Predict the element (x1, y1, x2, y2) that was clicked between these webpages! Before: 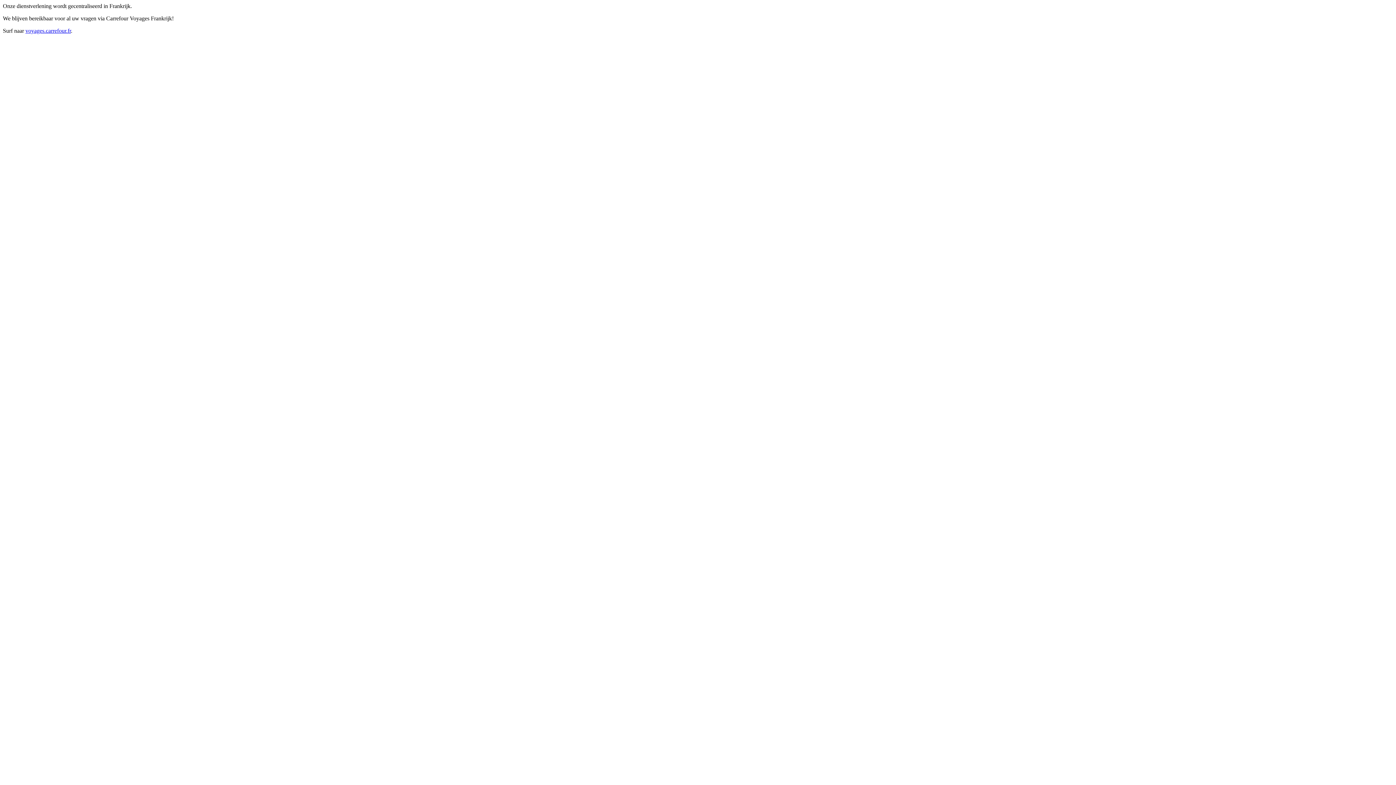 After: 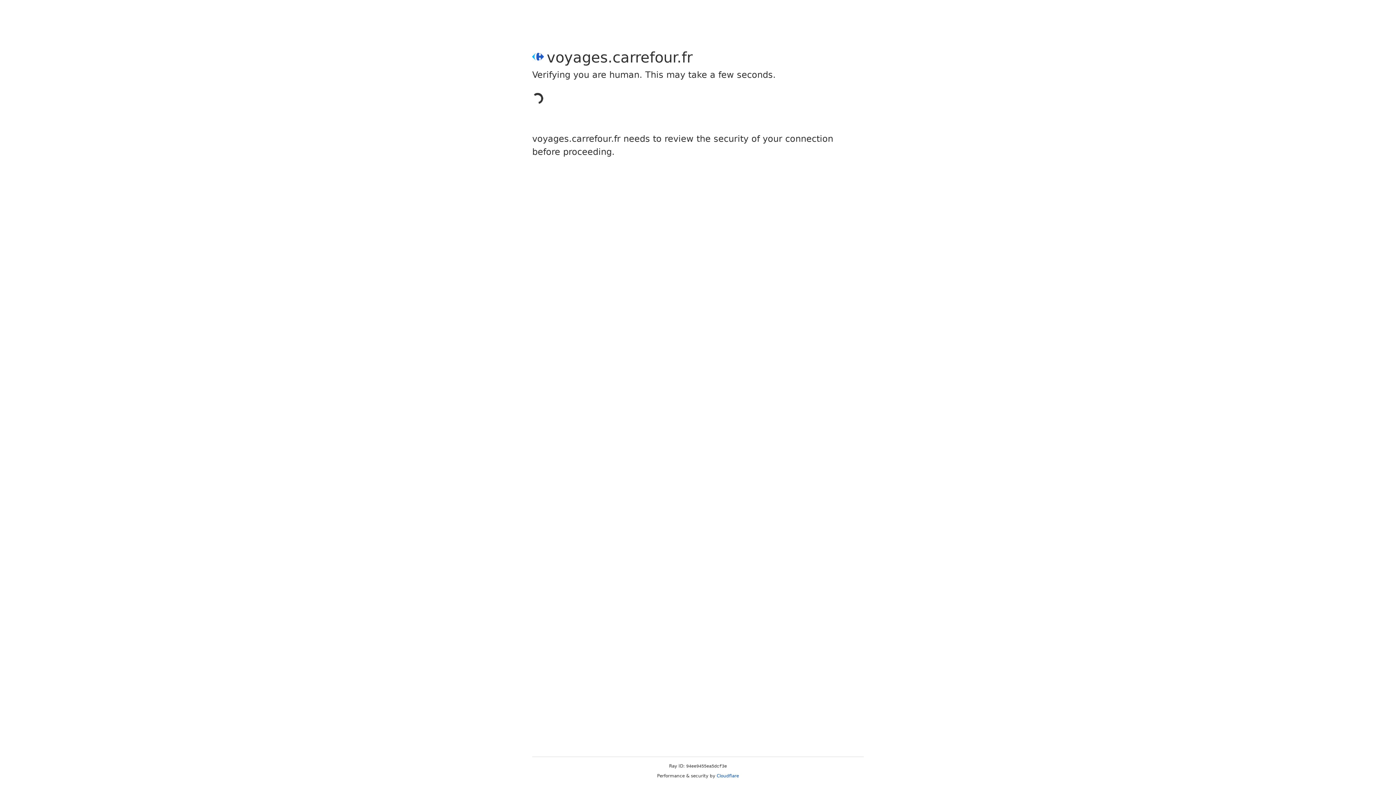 Action: label: voyages.carrefour.fr bbox: (25, 27, 70, 33)